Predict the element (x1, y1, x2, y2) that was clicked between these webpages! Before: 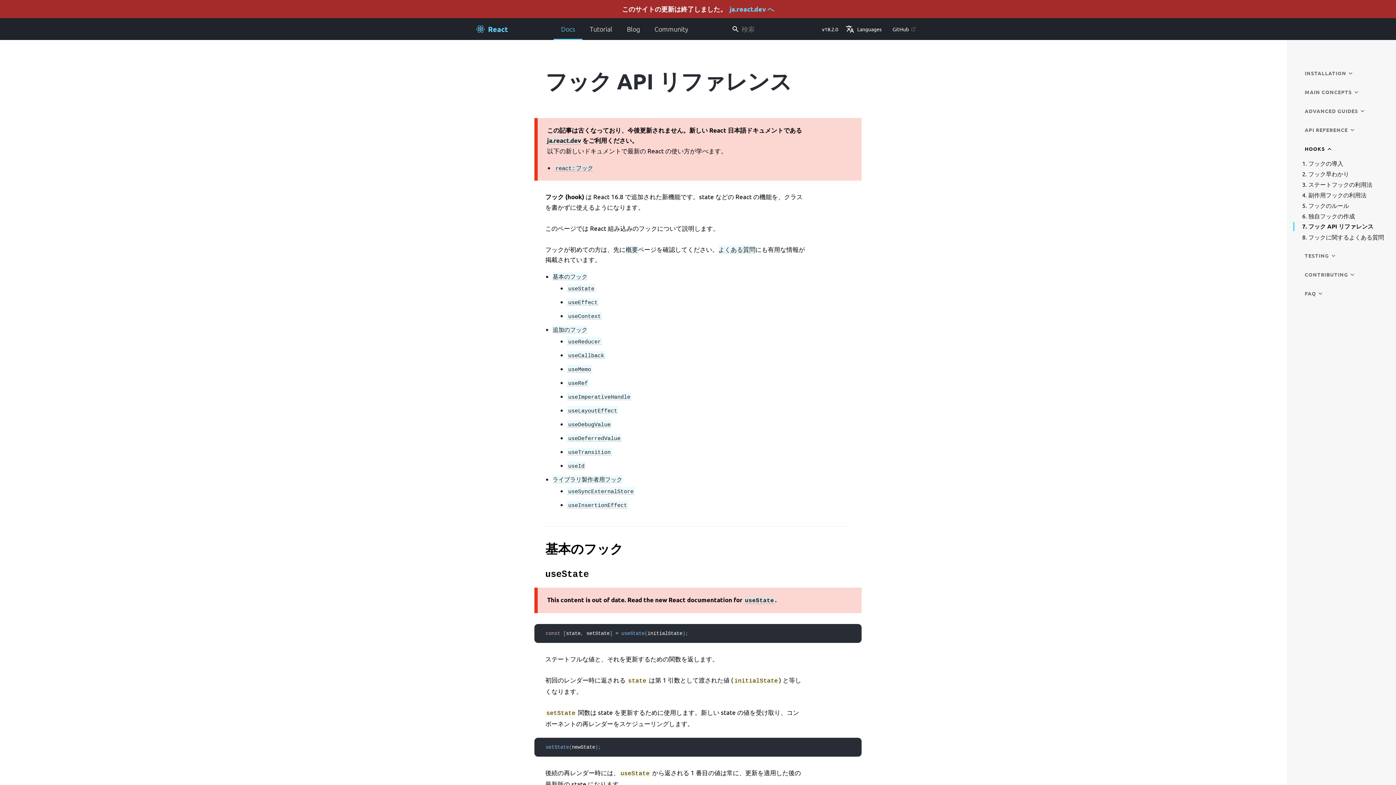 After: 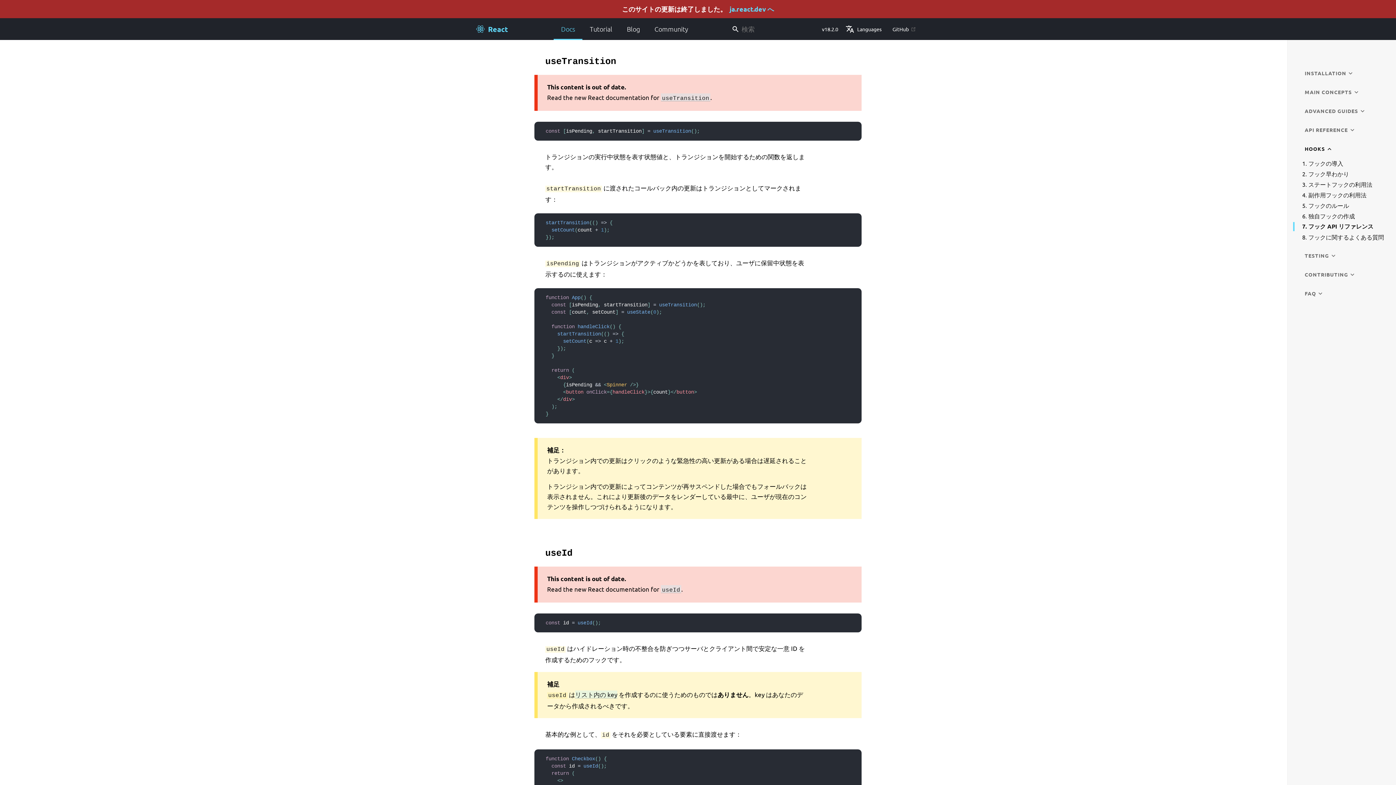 Action: label: useTransition bbox: (567, 448, 612, 455)